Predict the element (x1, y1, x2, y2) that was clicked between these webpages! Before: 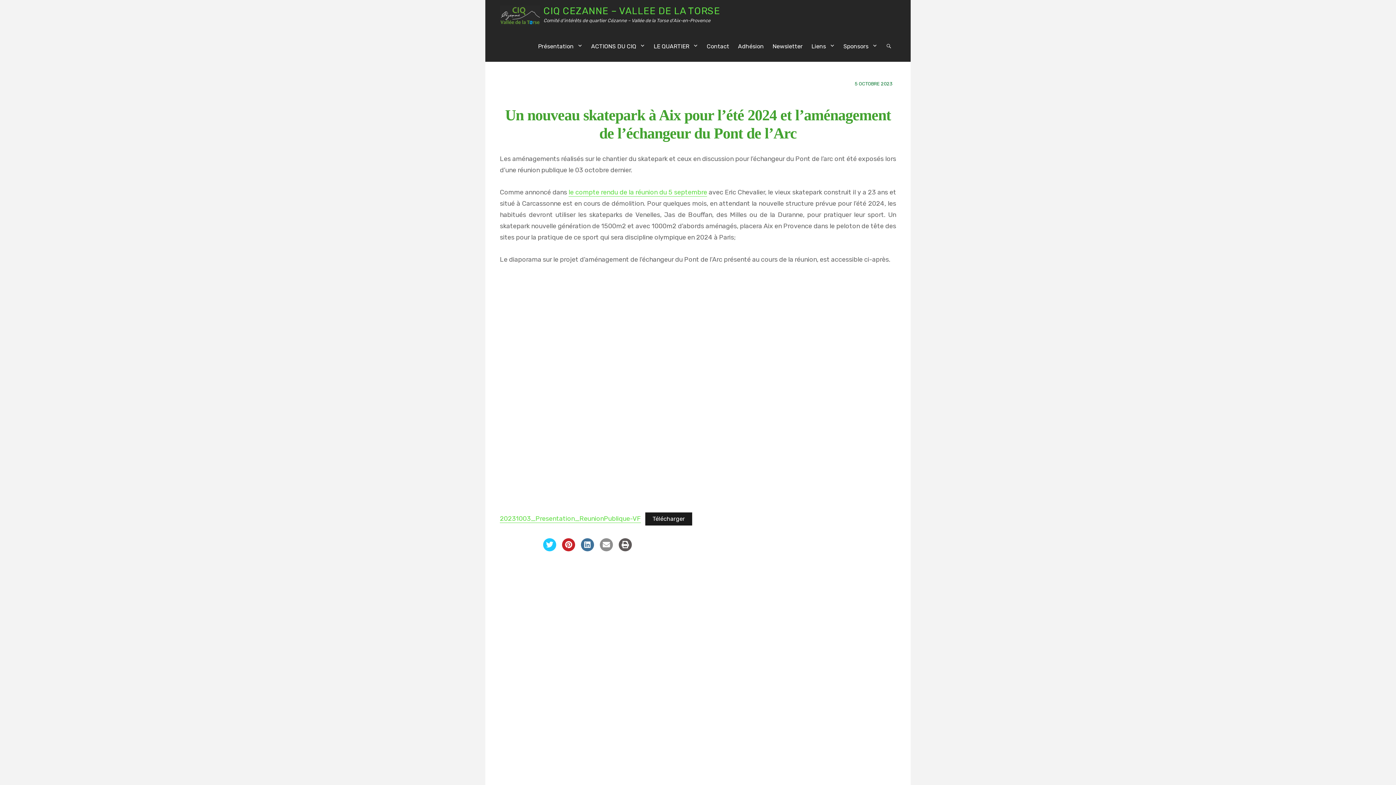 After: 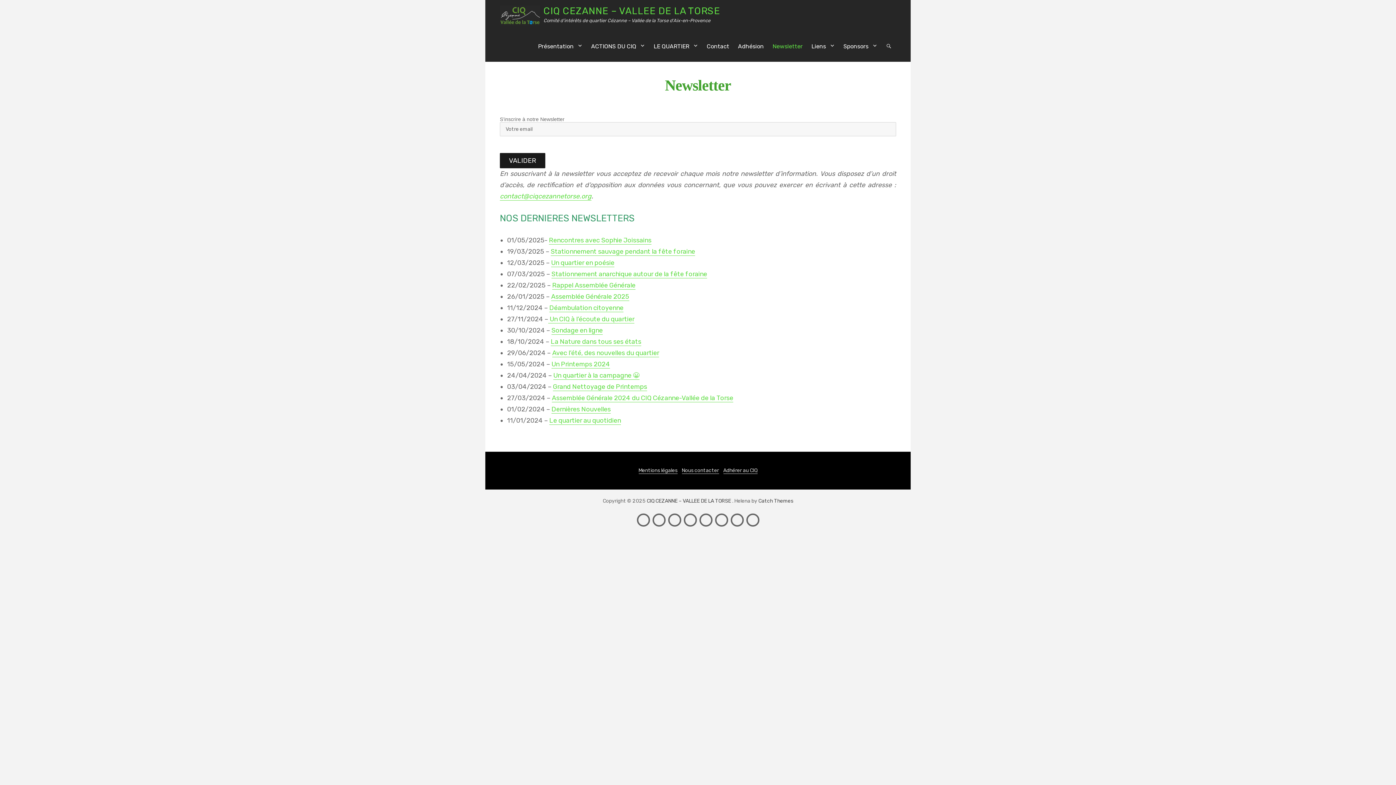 Action: bbox: (768, 30, 807, 61) label: Newsletter